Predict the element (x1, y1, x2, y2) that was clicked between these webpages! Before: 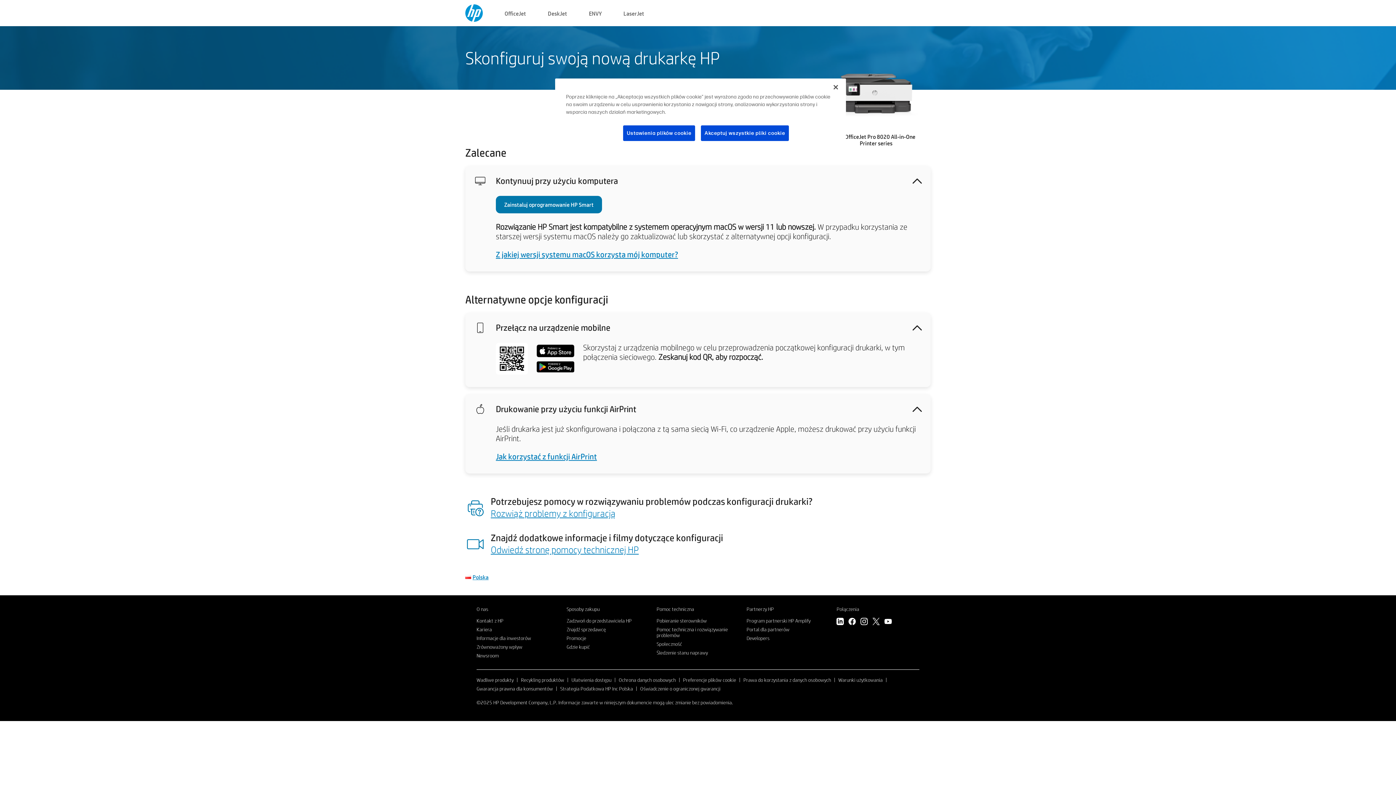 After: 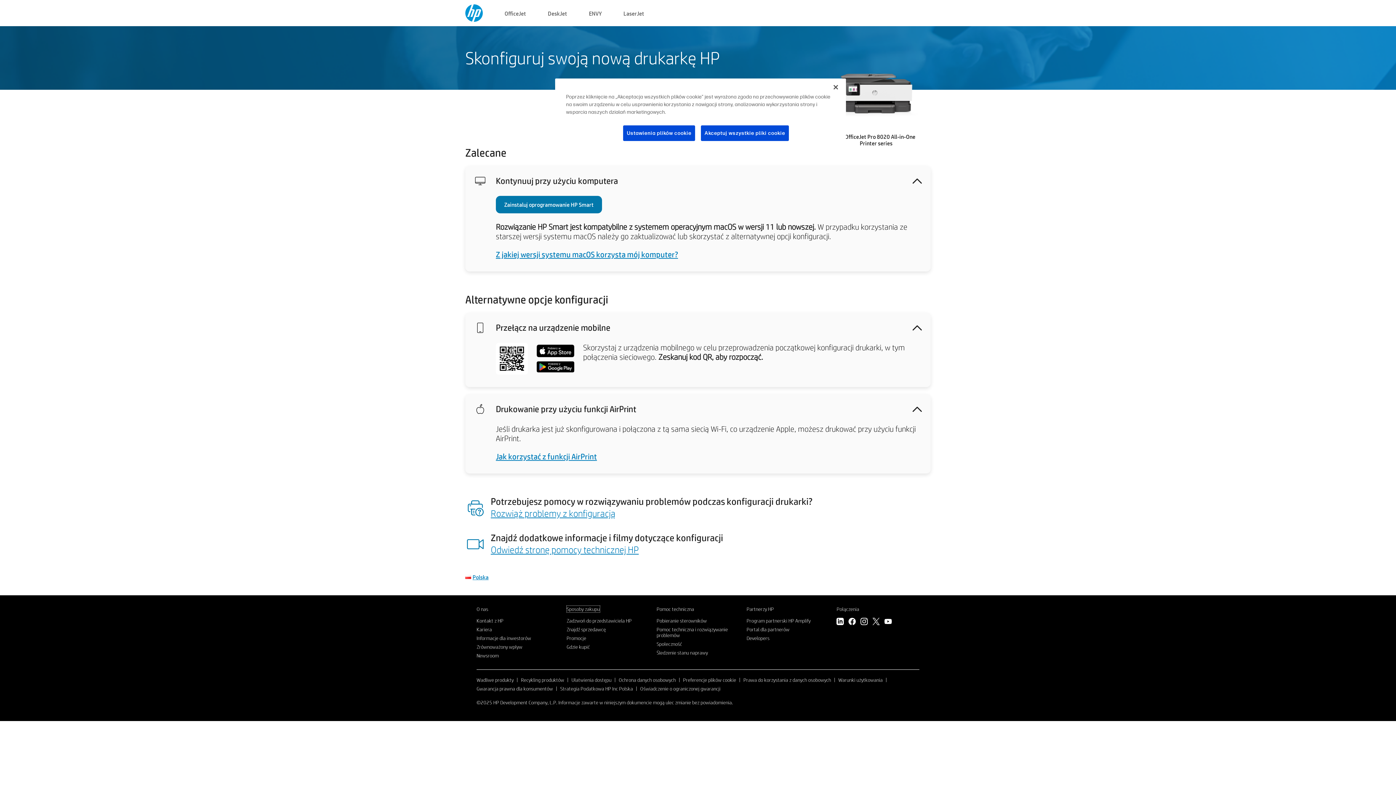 Action: bbox: (566, 606, 599, 612) label: Sposoby zakupu